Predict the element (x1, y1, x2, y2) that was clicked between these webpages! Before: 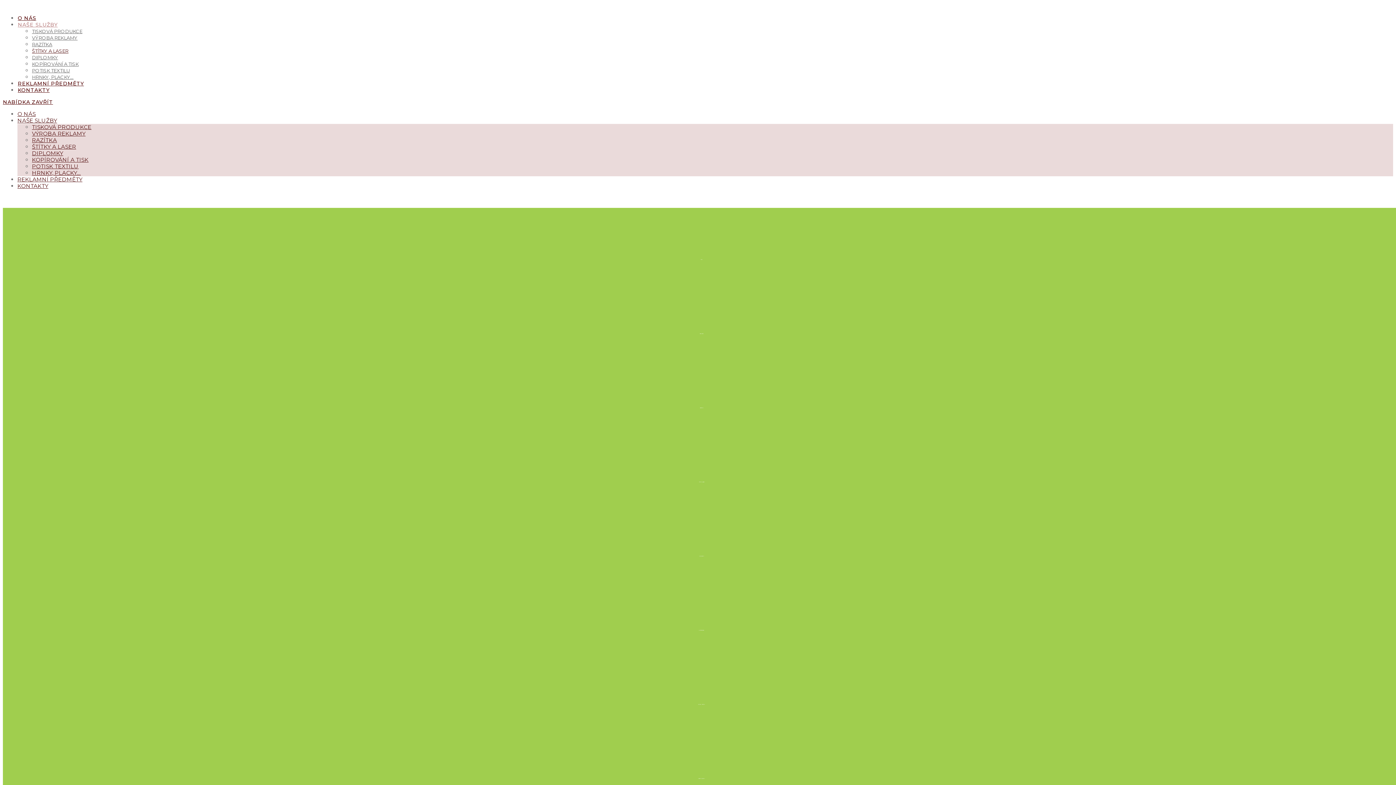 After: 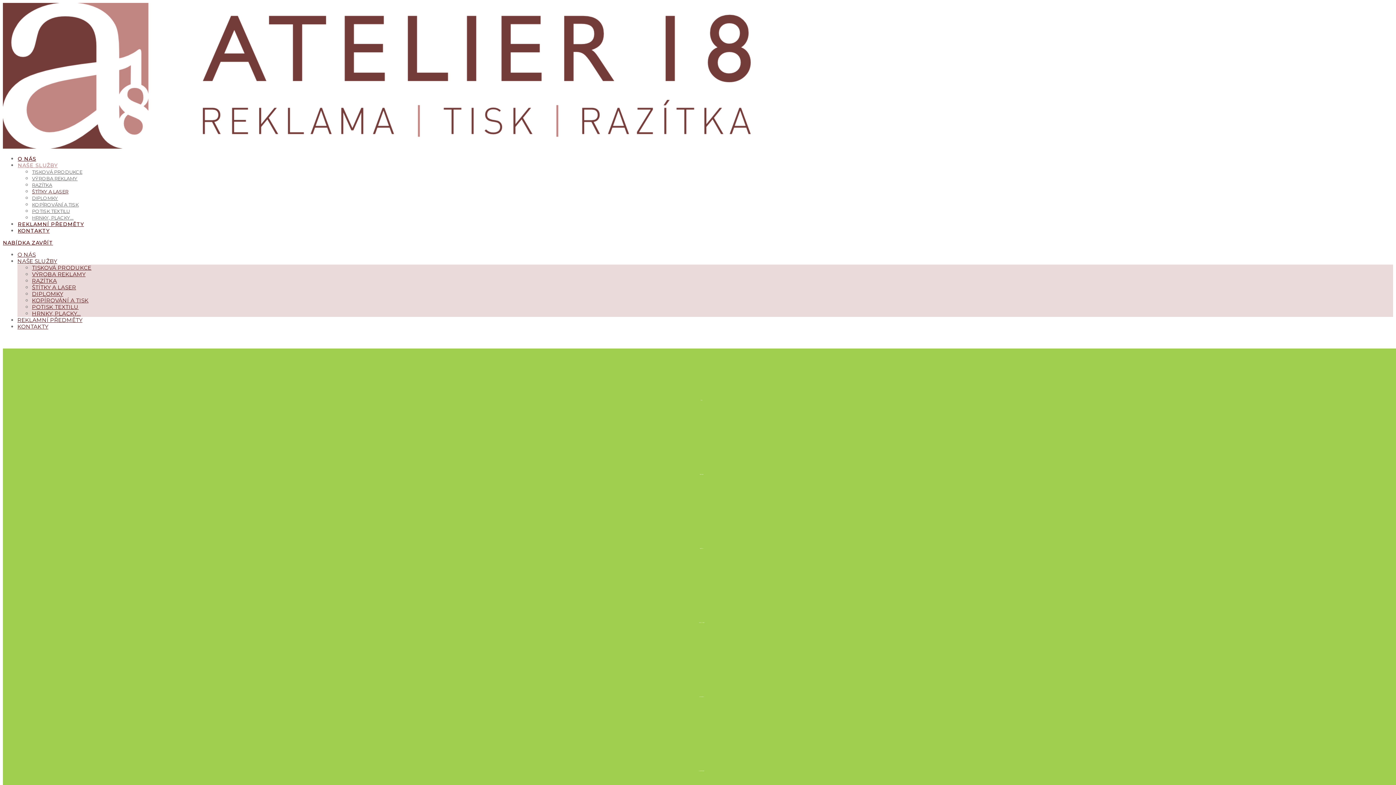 Action: label: ŠTÍTKY A LASER bbox: (32, 143, 76, 150)